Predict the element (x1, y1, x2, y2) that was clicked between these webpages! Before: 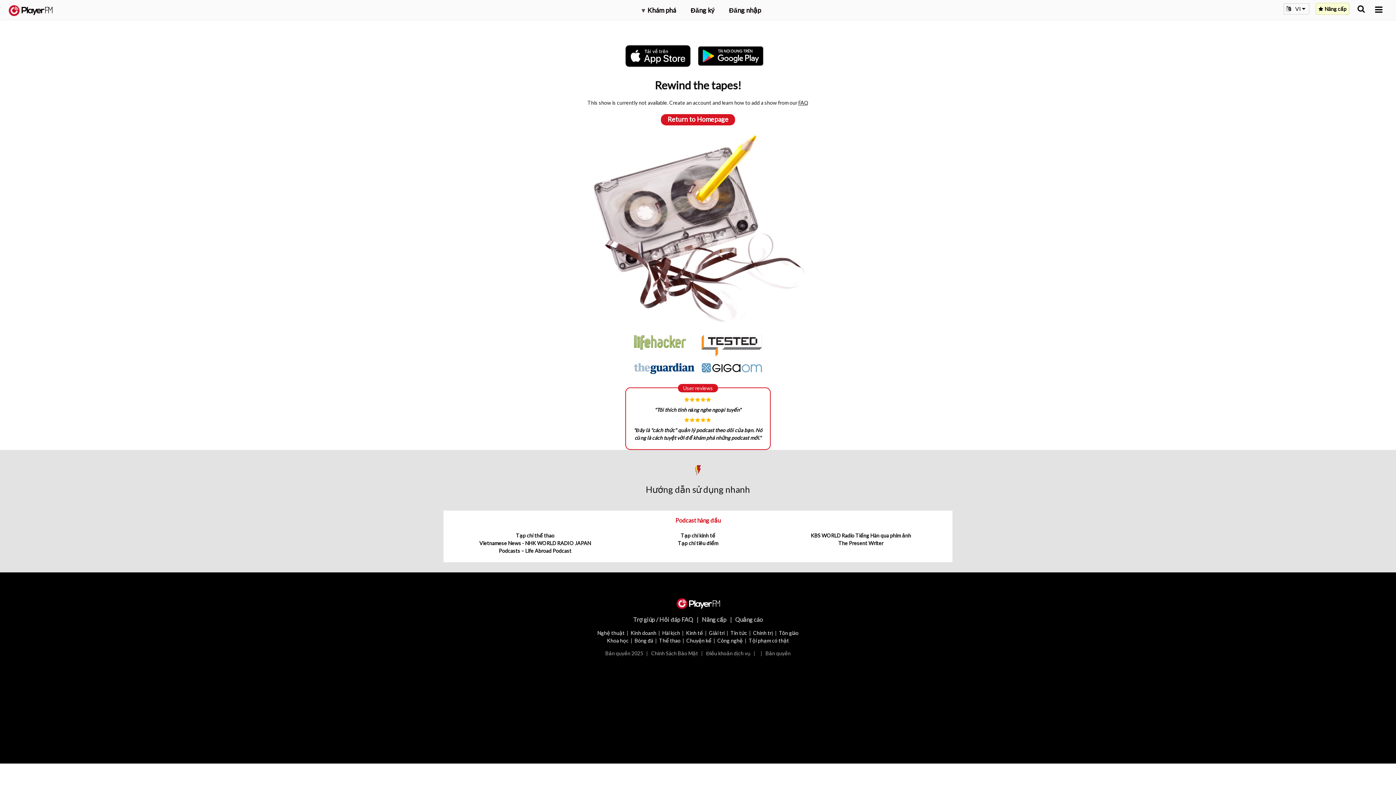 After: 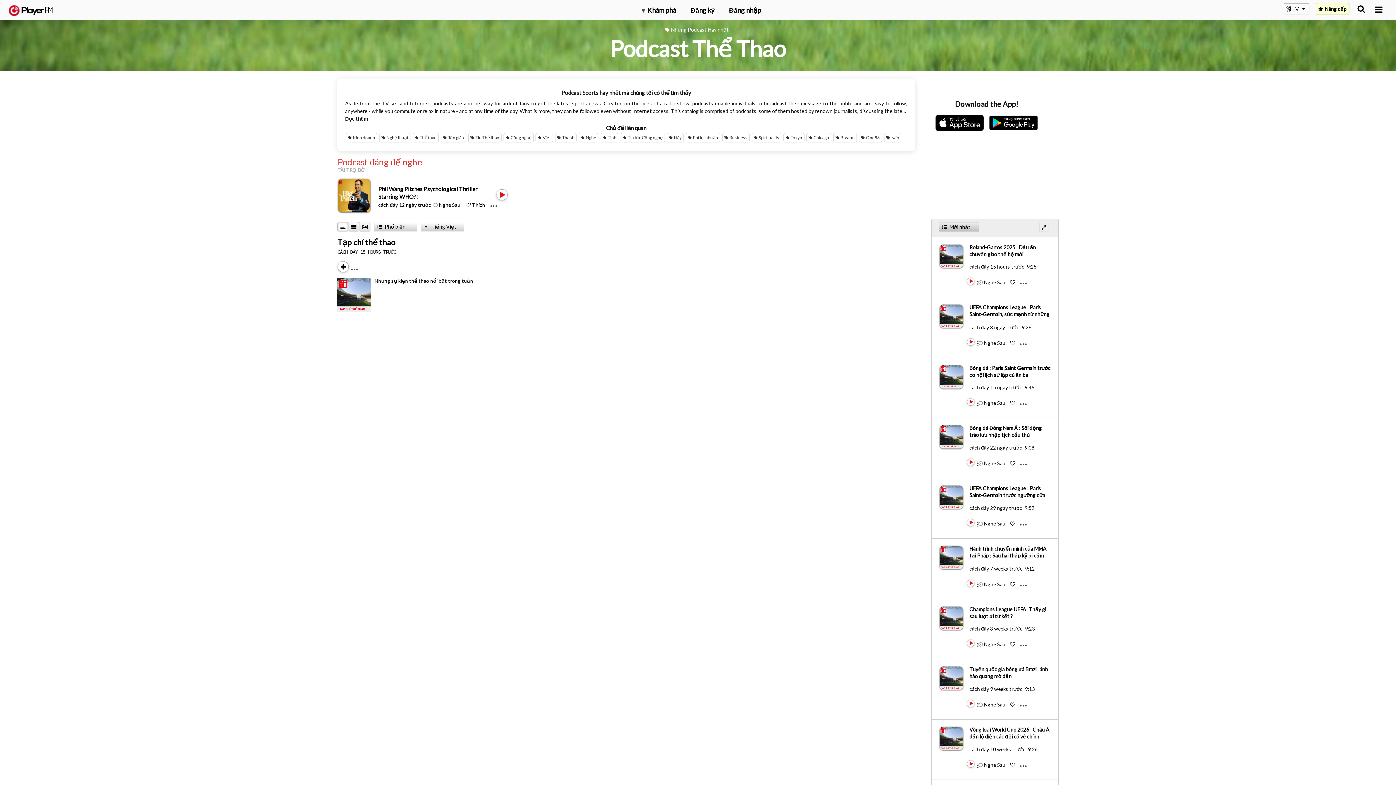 Action: bbox: (659, 637, 680, 643) label: Thể thao